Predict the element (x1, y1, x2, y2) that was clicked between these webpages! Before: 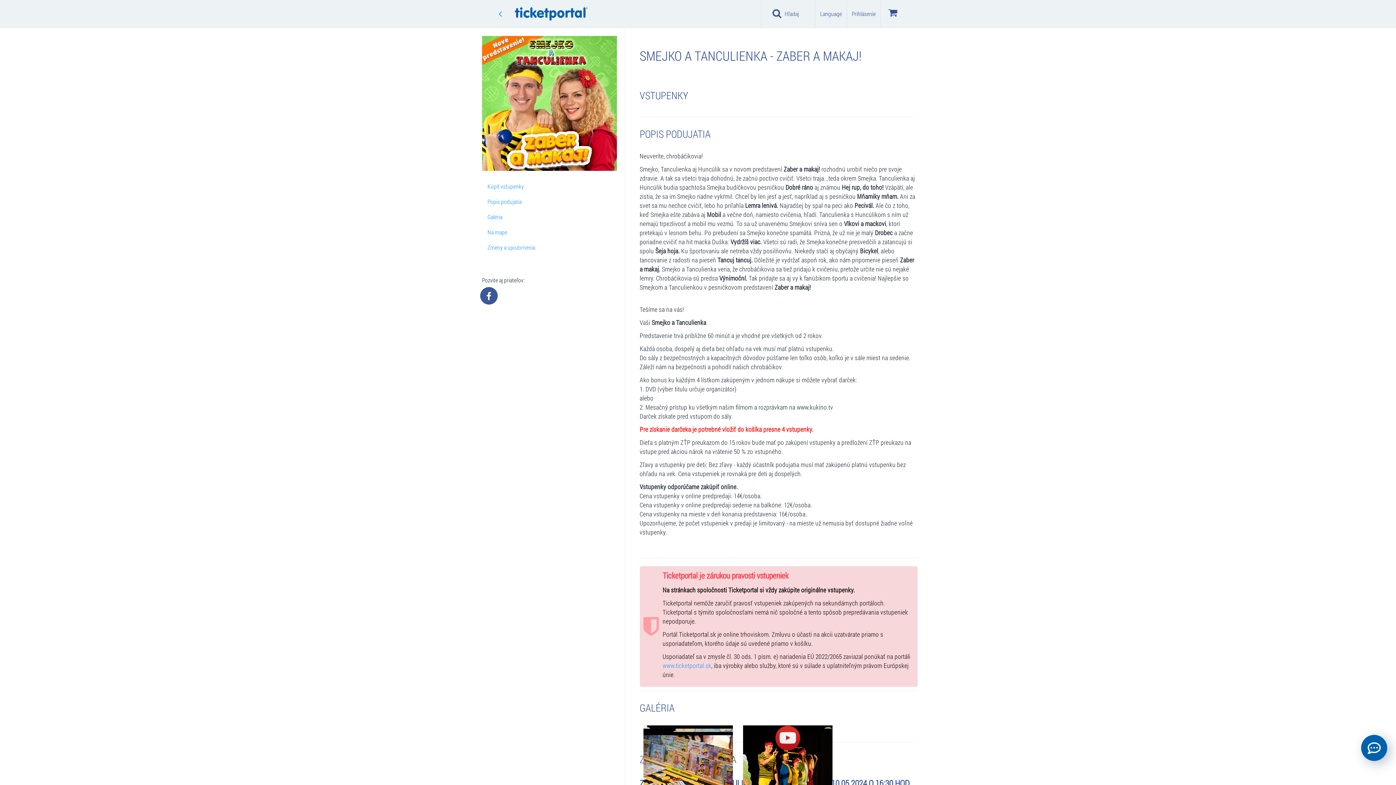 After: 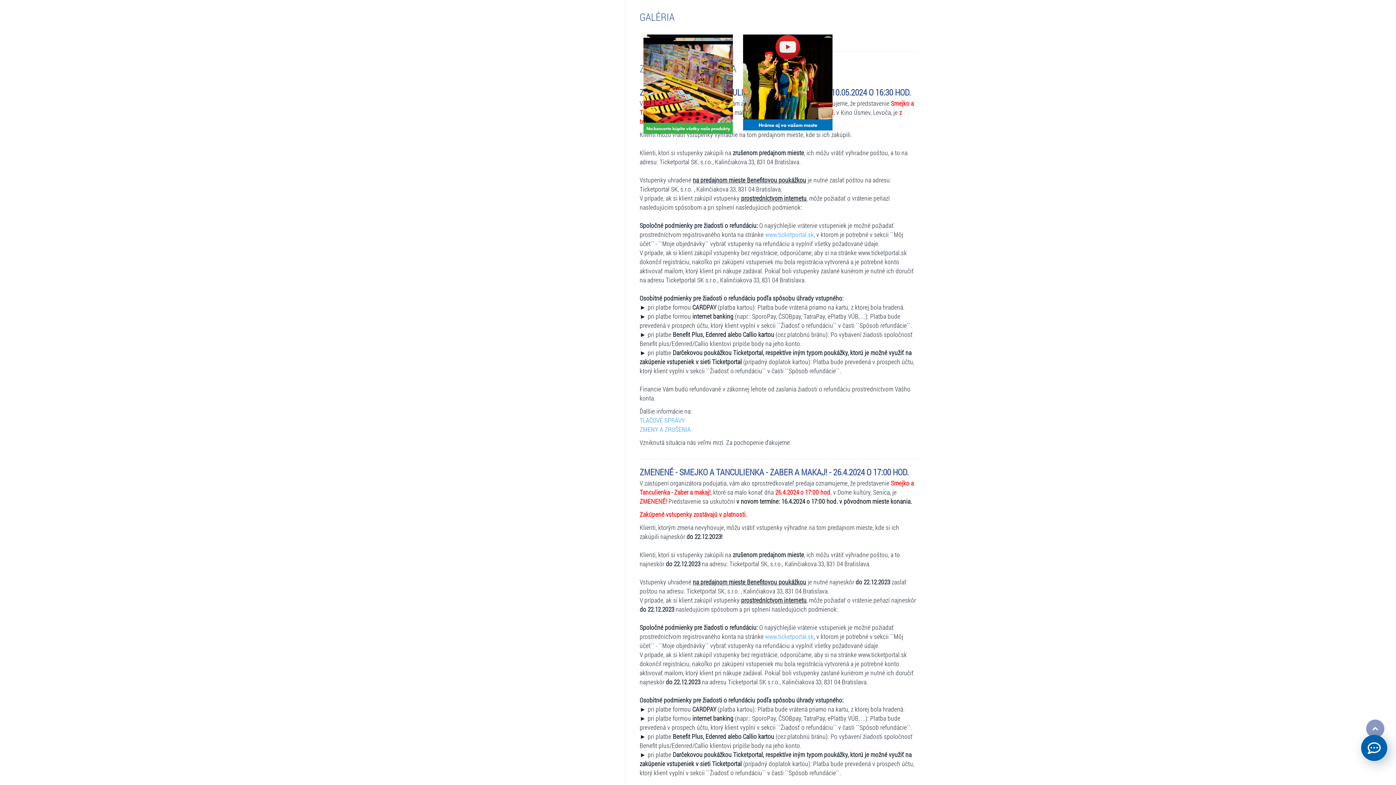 Action: bbox: (482, 209, 616, 224) label: Galéria